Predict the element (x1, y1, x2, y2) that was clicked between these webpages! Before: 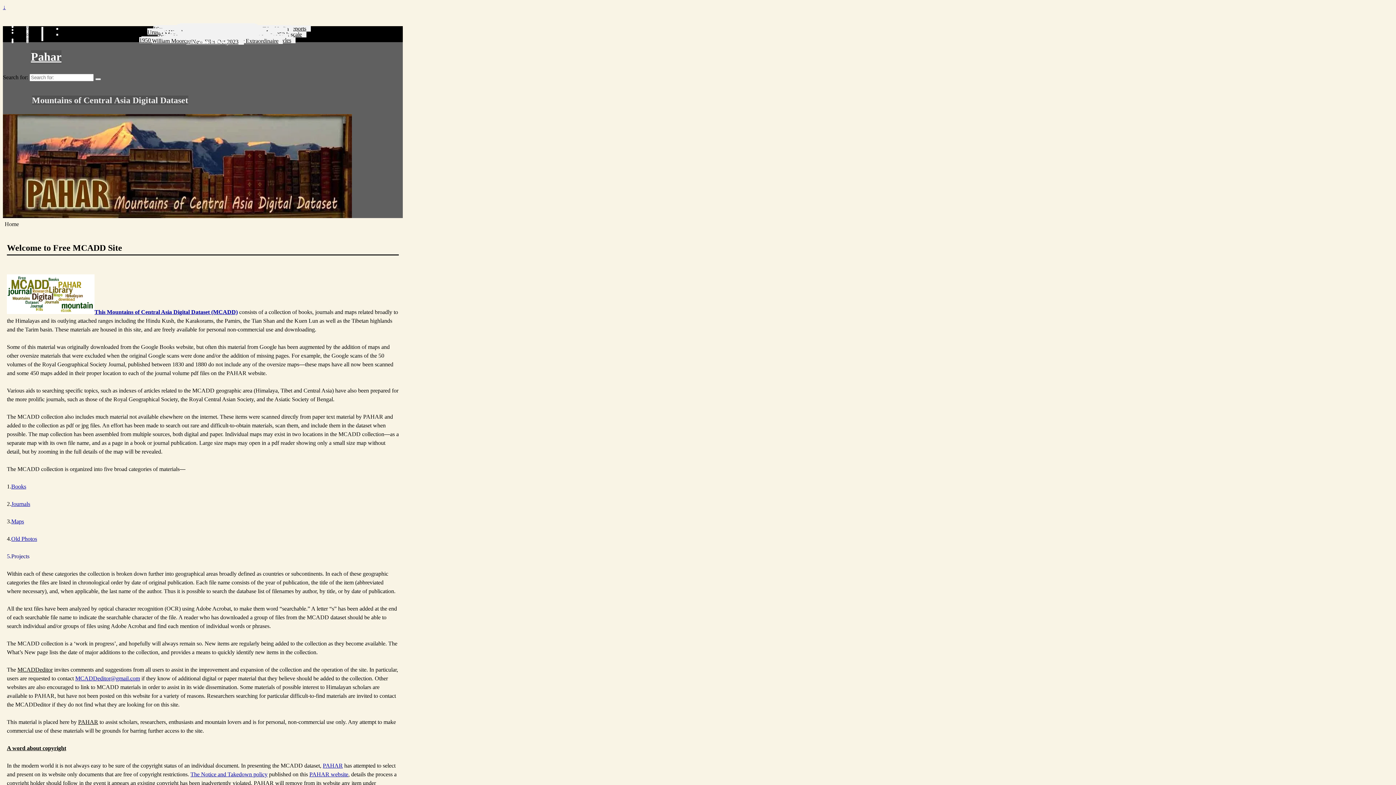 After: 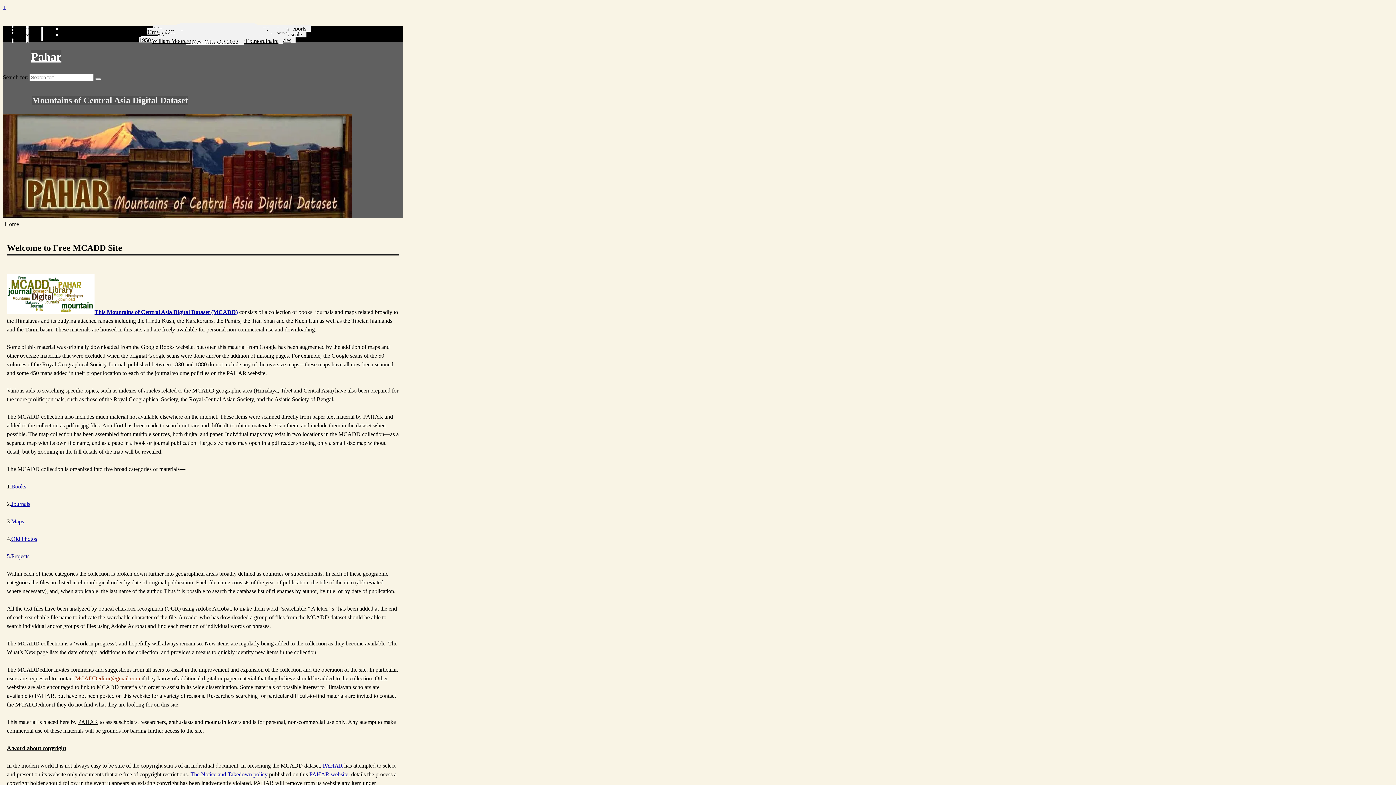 Action: bbox: (75, 675, 140, 681) label: MCADDeditor@gmail.com